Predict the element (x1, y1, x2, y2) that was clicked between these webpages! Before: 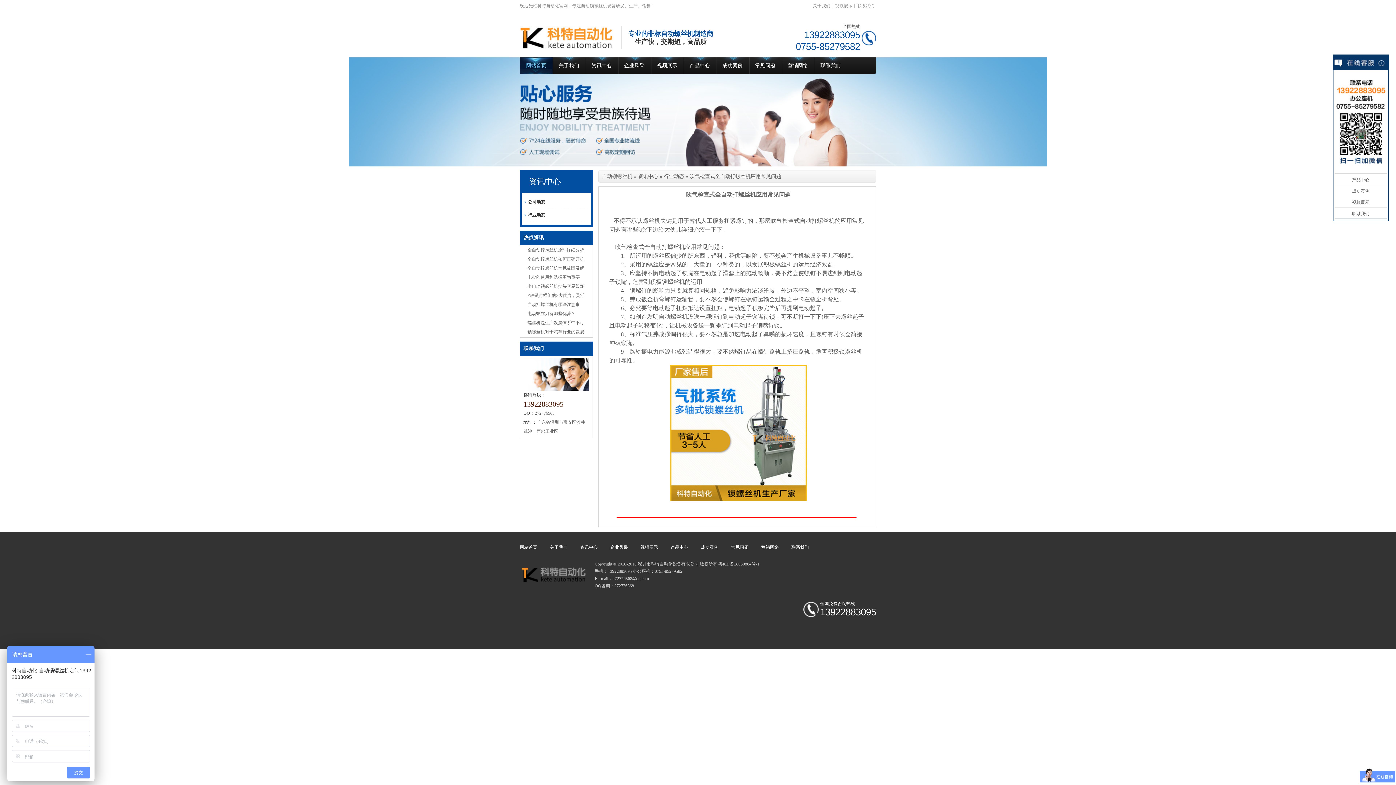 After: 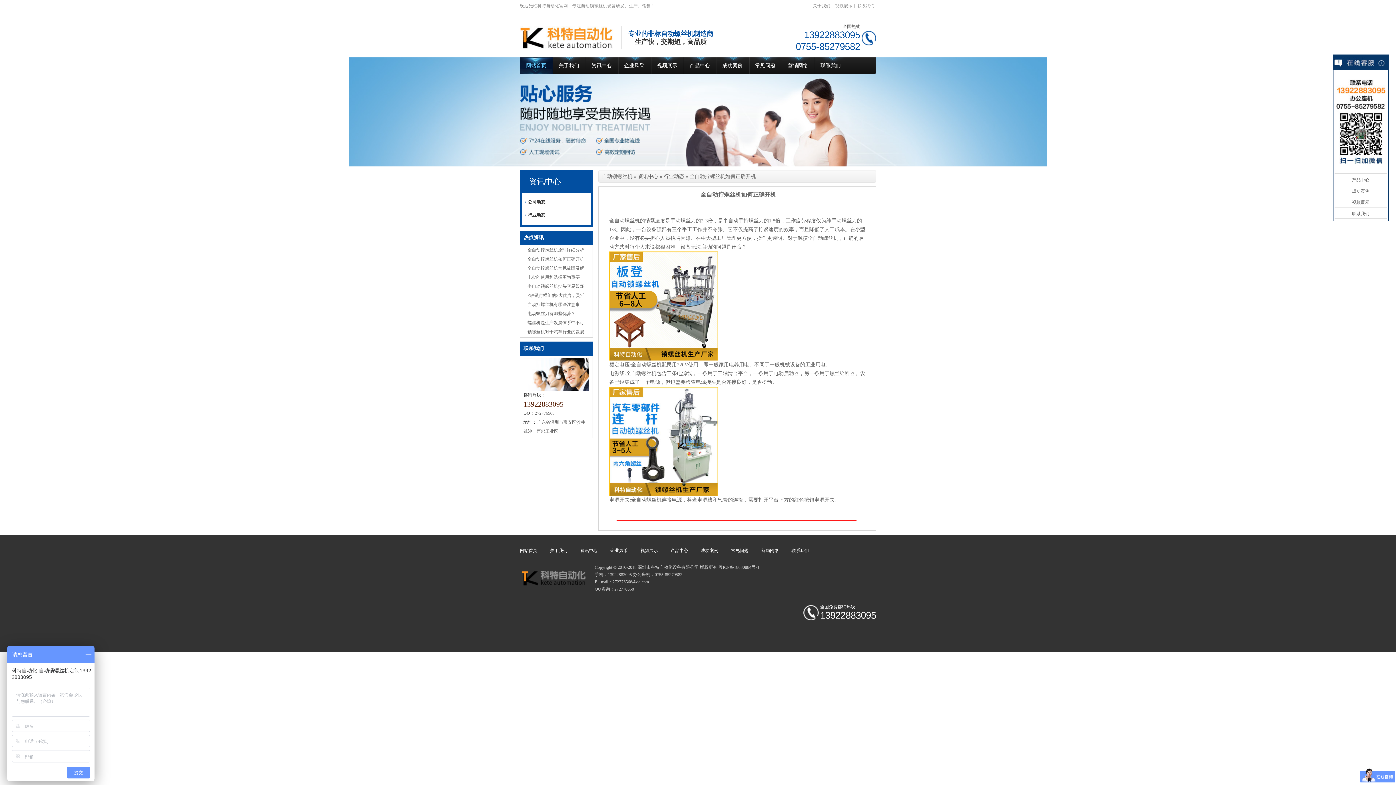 Action: label: 全自动拧螺丝机如何正确开机 bbox: (527, 256, 584, 261)